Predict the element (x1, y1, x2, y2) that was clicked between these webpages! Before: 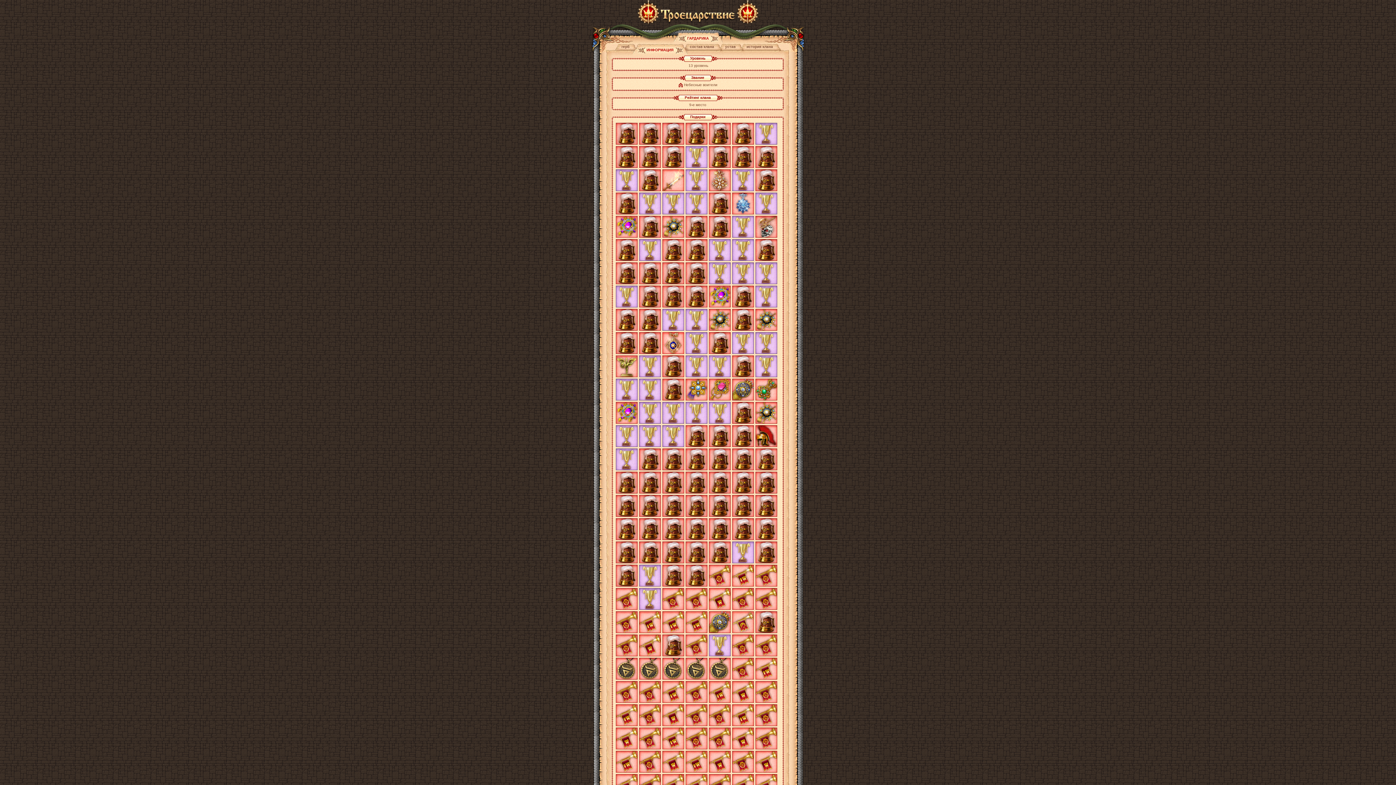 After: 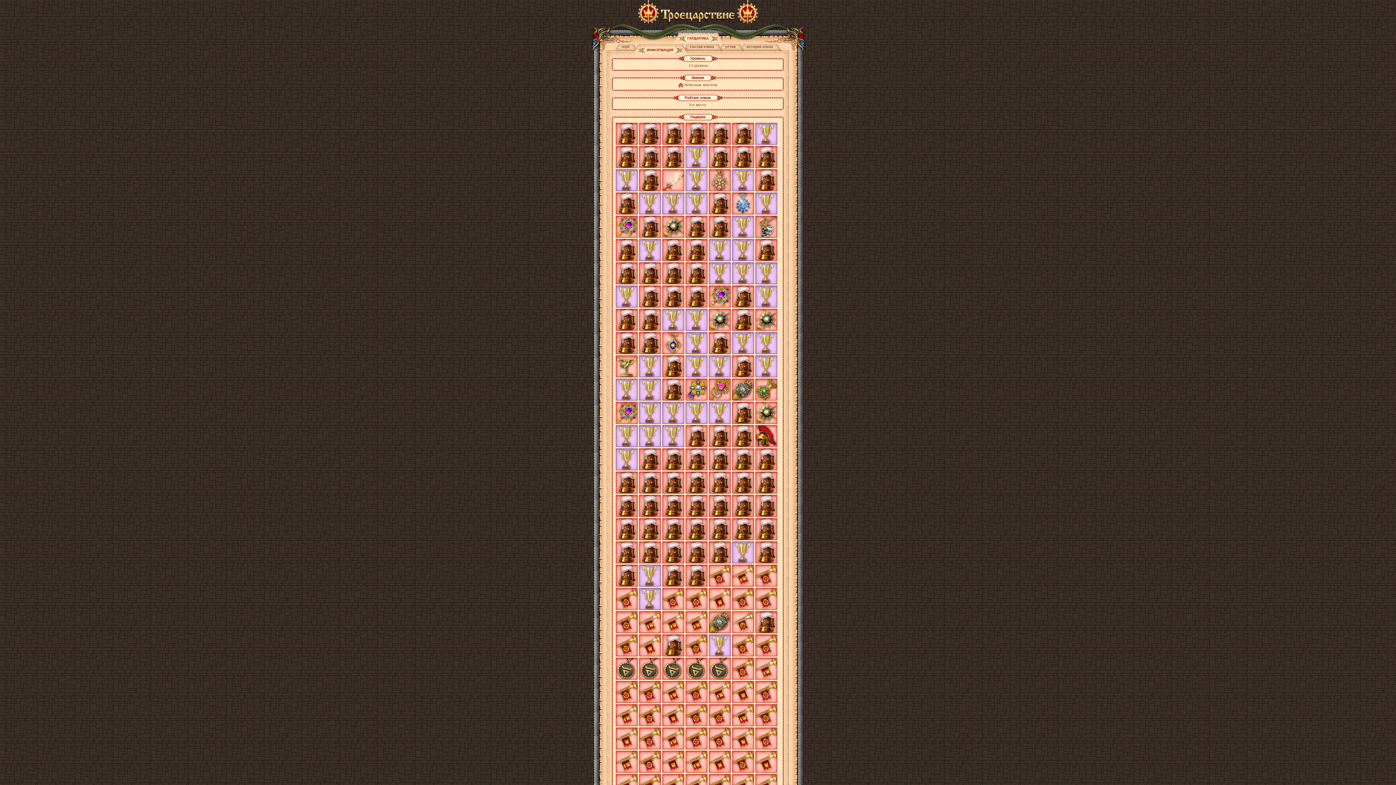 Action: bbox: (755, 448, 777, 470)